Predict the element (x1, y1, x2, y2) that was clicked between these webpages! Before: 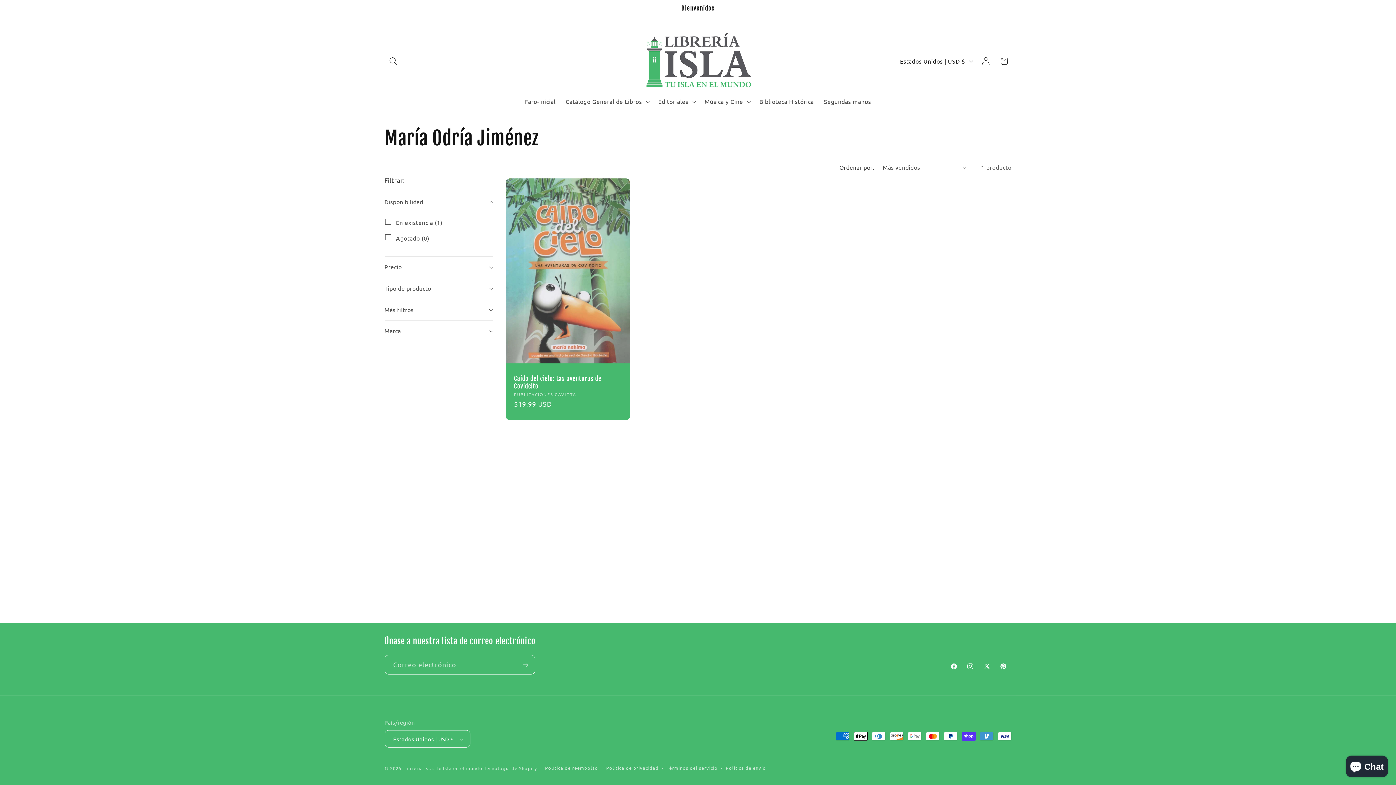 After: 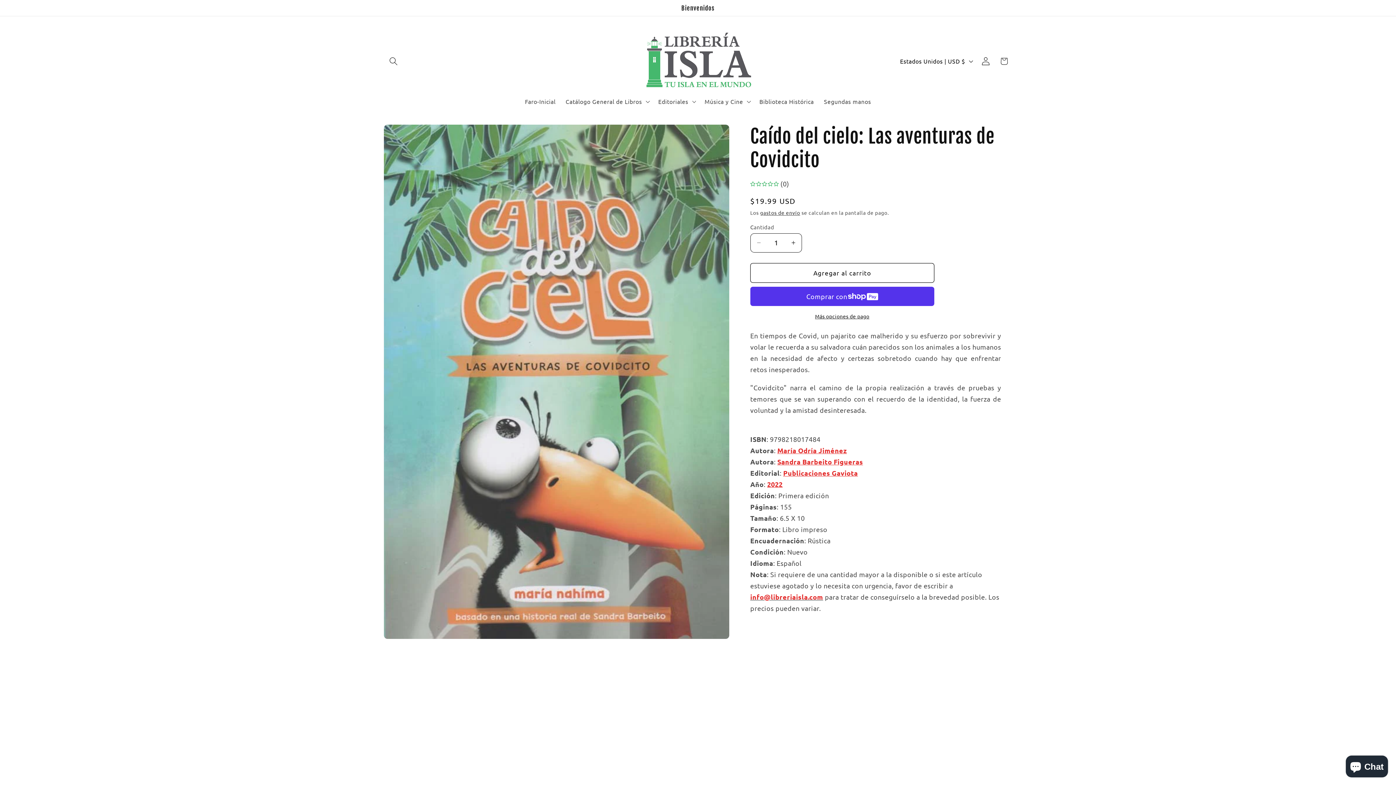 Action: bbox: (514, 374, 621, 390) label: Caído del cielo: Las aventuras de Covidcito